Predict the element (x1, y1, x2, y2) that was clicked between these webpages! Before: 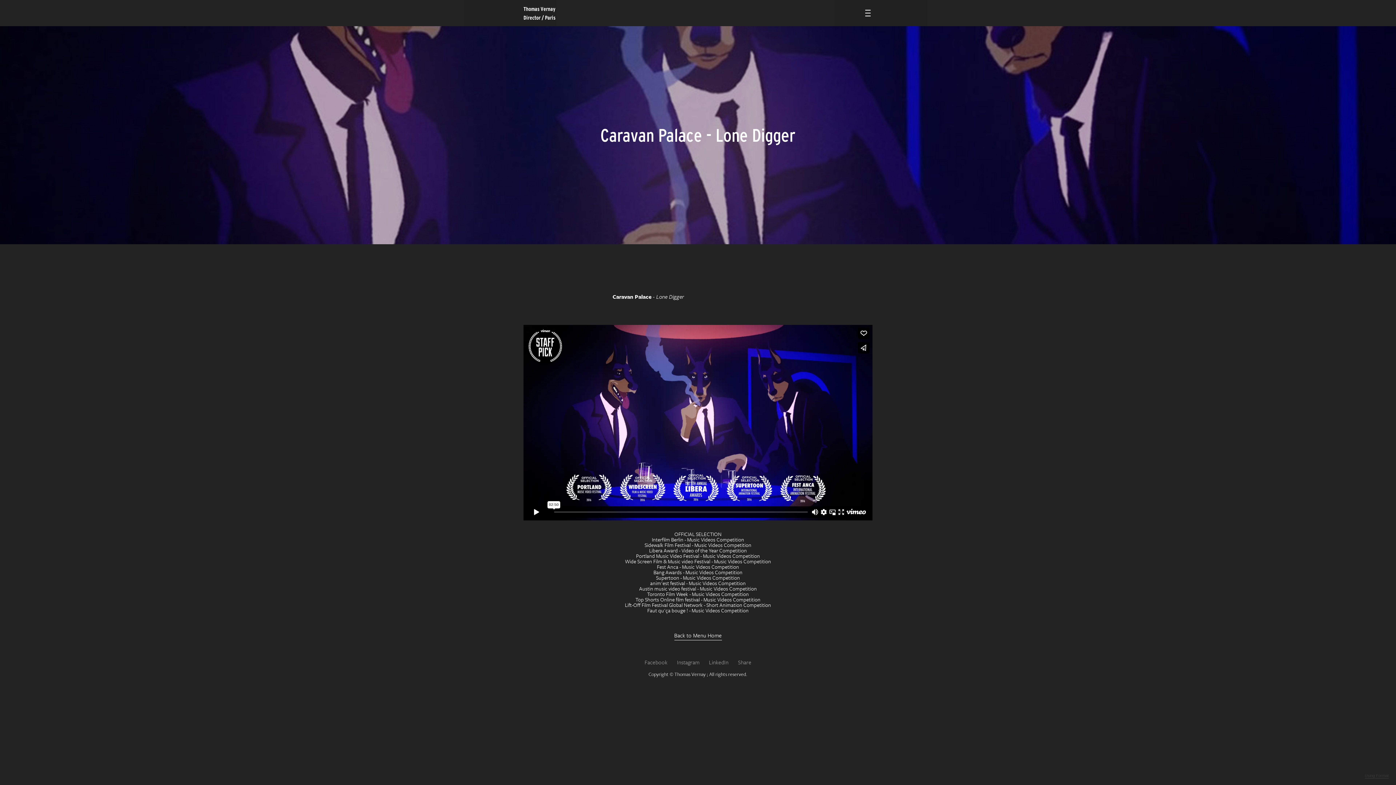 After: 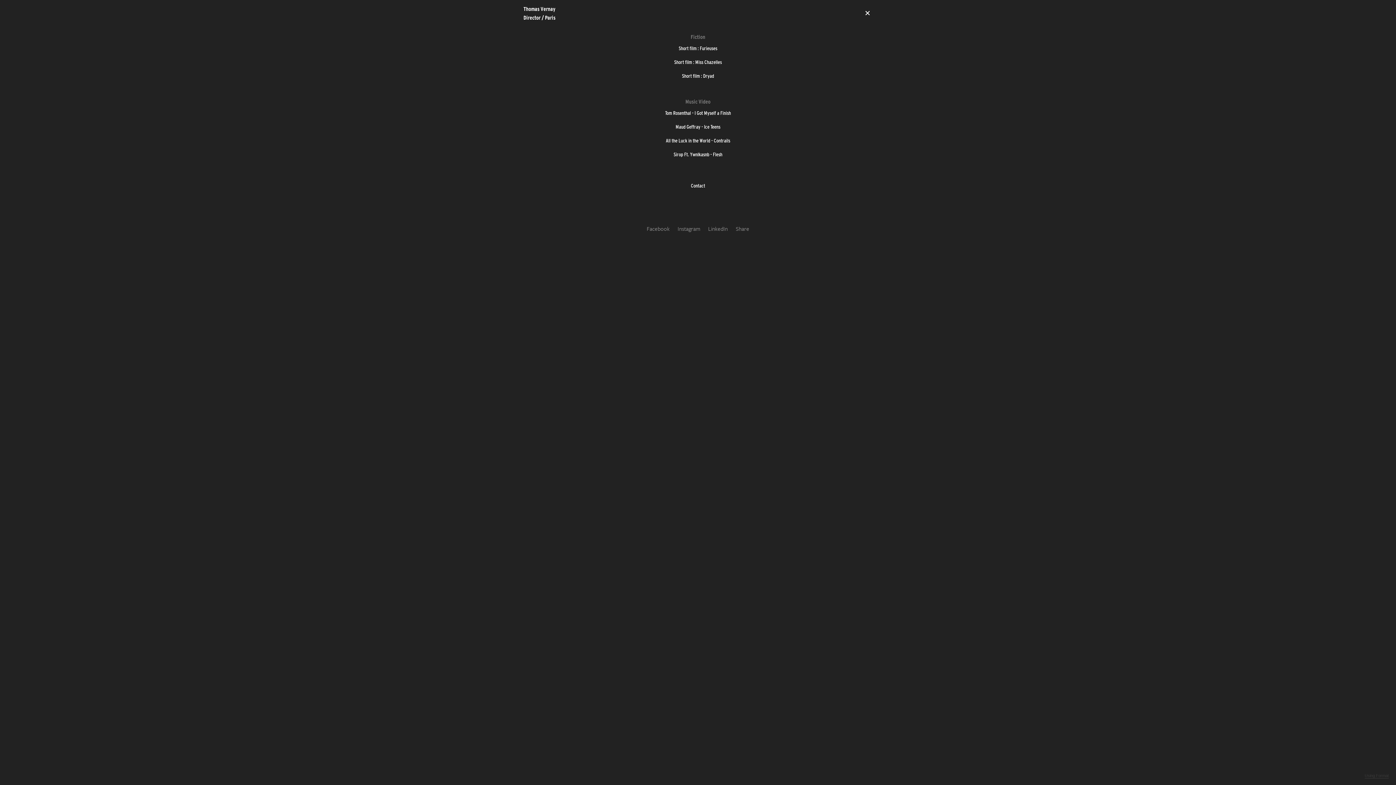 Action: bbox: (863, 8, 872, 18)